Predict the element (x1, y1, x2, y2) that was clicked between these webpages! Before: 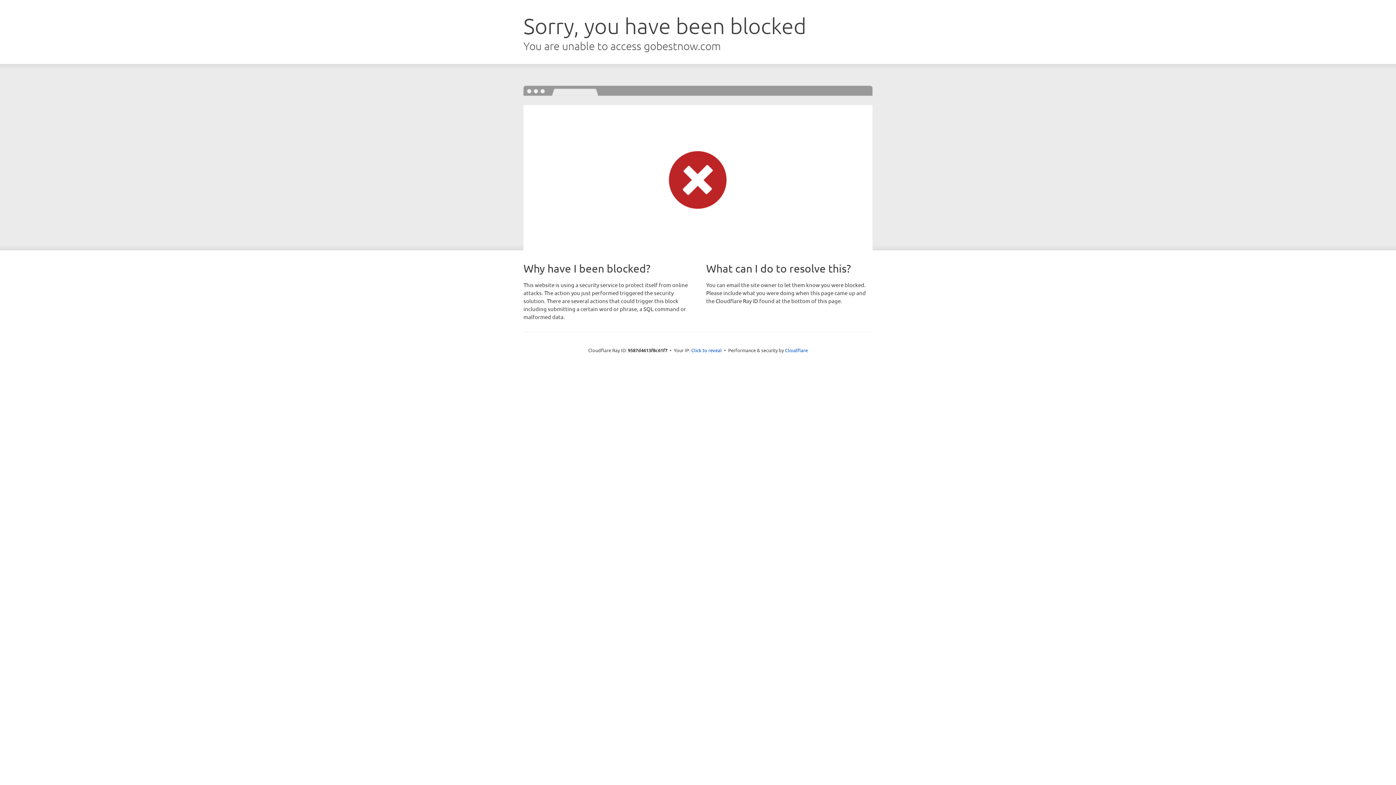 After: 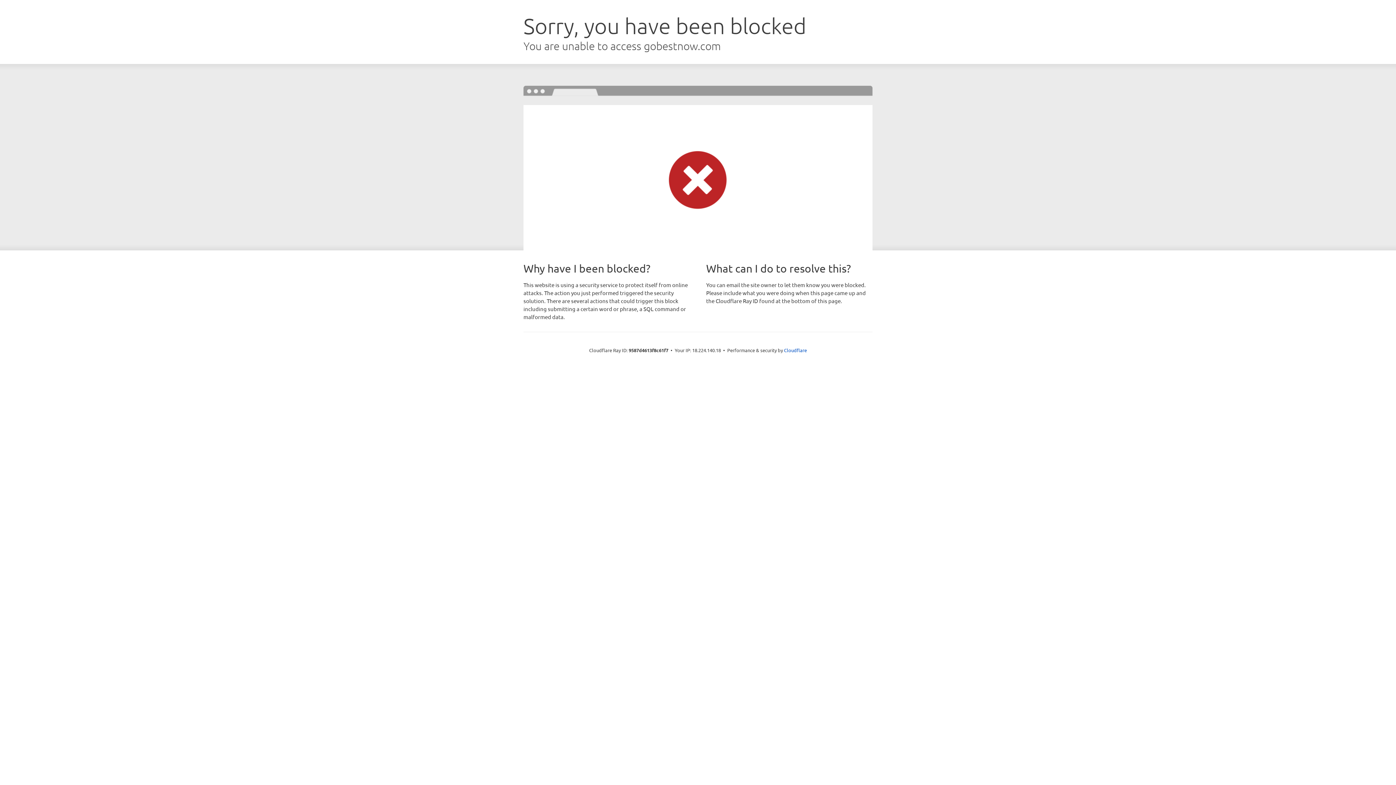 Action: label: Click to reveal bbox: (691, 346, 722, 353)